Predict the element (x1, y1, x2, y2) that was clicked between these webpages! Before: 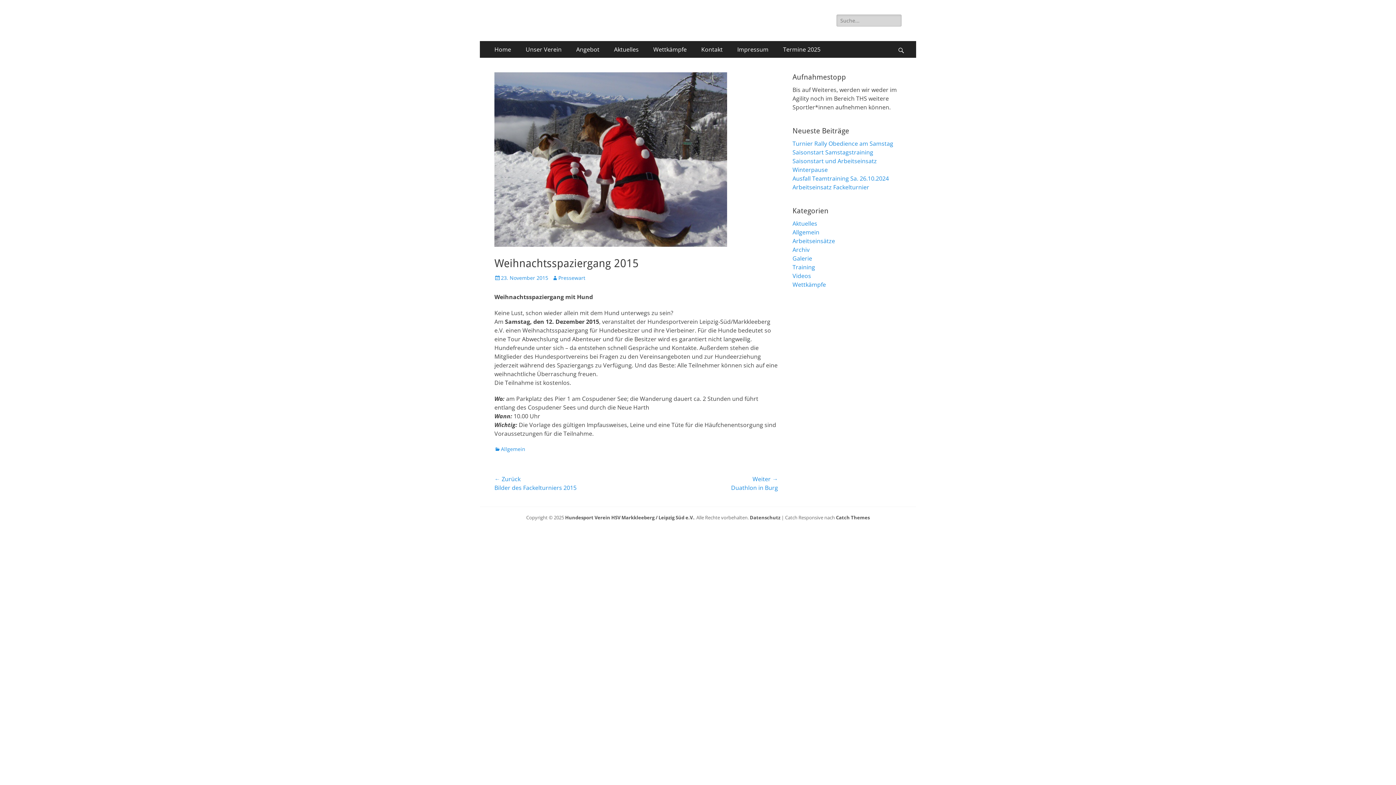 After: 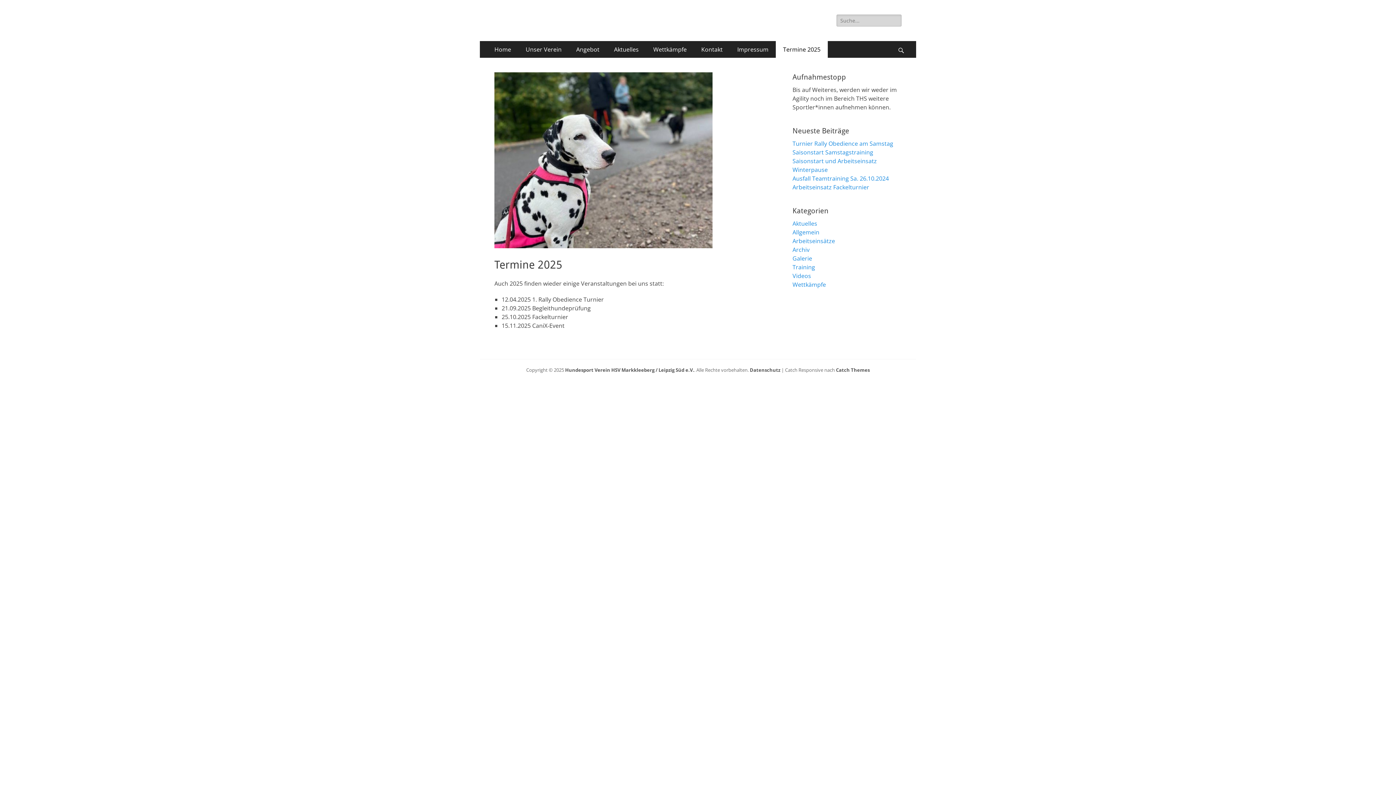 Action: bbox: (776, 41, 828, 57) label: Termine 2025